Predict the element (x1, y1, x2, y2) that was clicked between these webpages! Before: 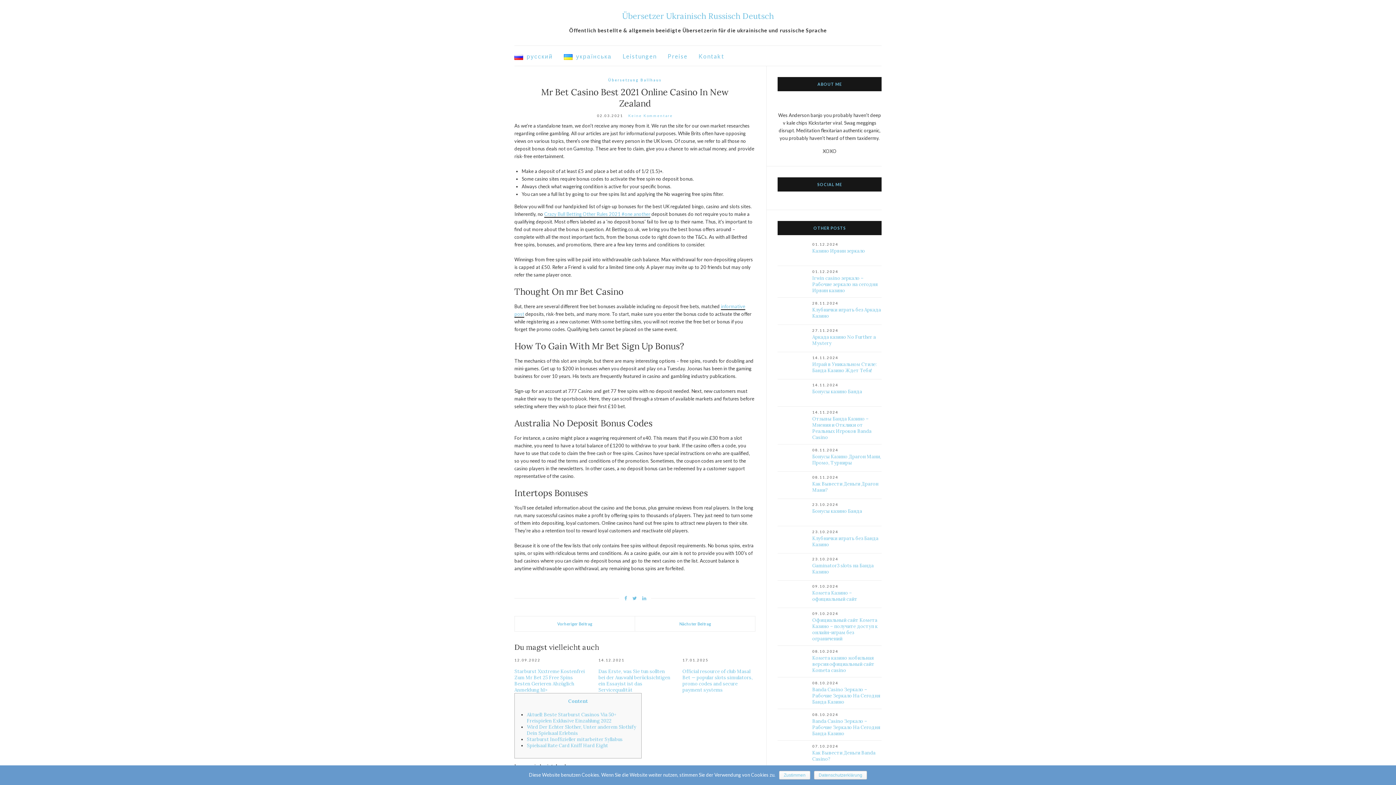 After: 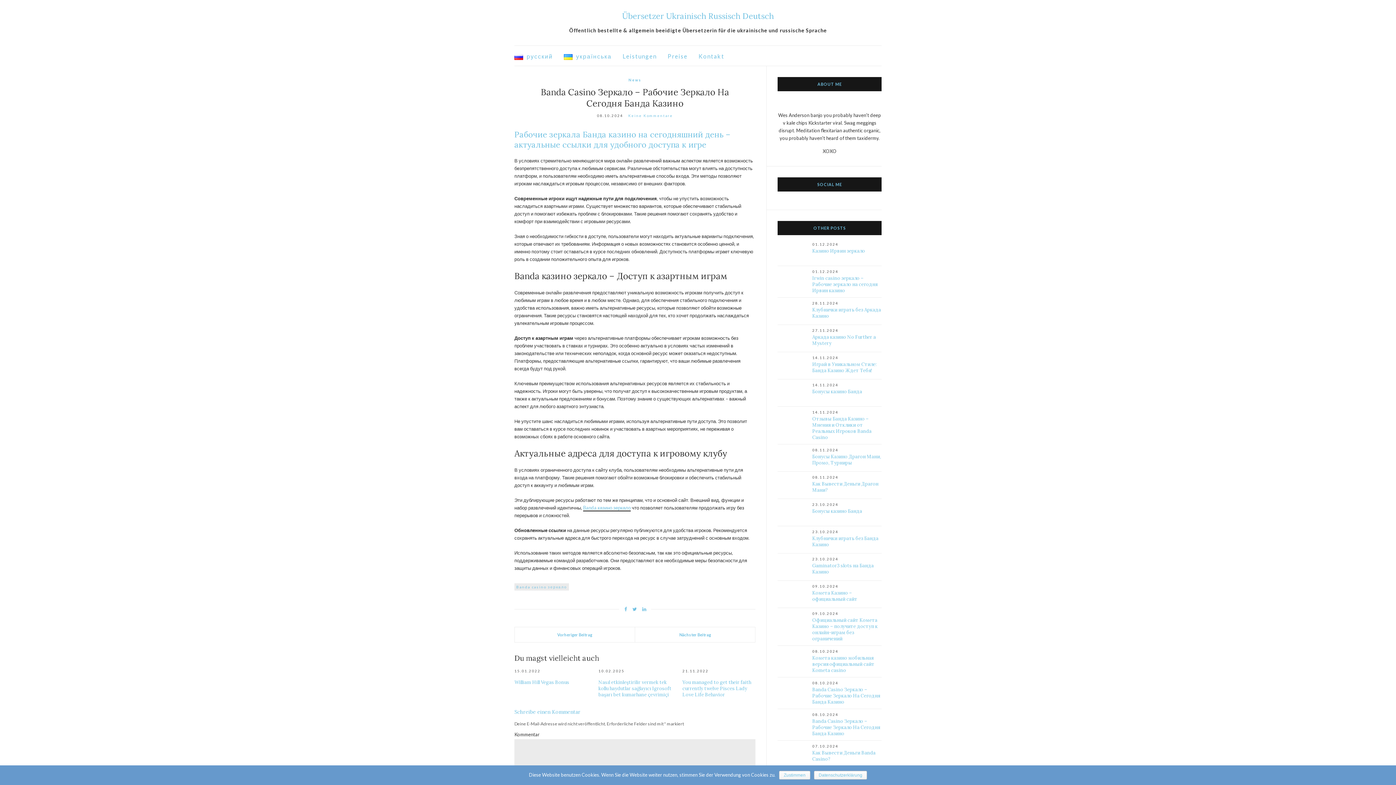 Action: label: Banda Casino Зеркало – Рабочие Зеркало На Сегодня Банда Казино bbox: (812, 718, 880, 737)